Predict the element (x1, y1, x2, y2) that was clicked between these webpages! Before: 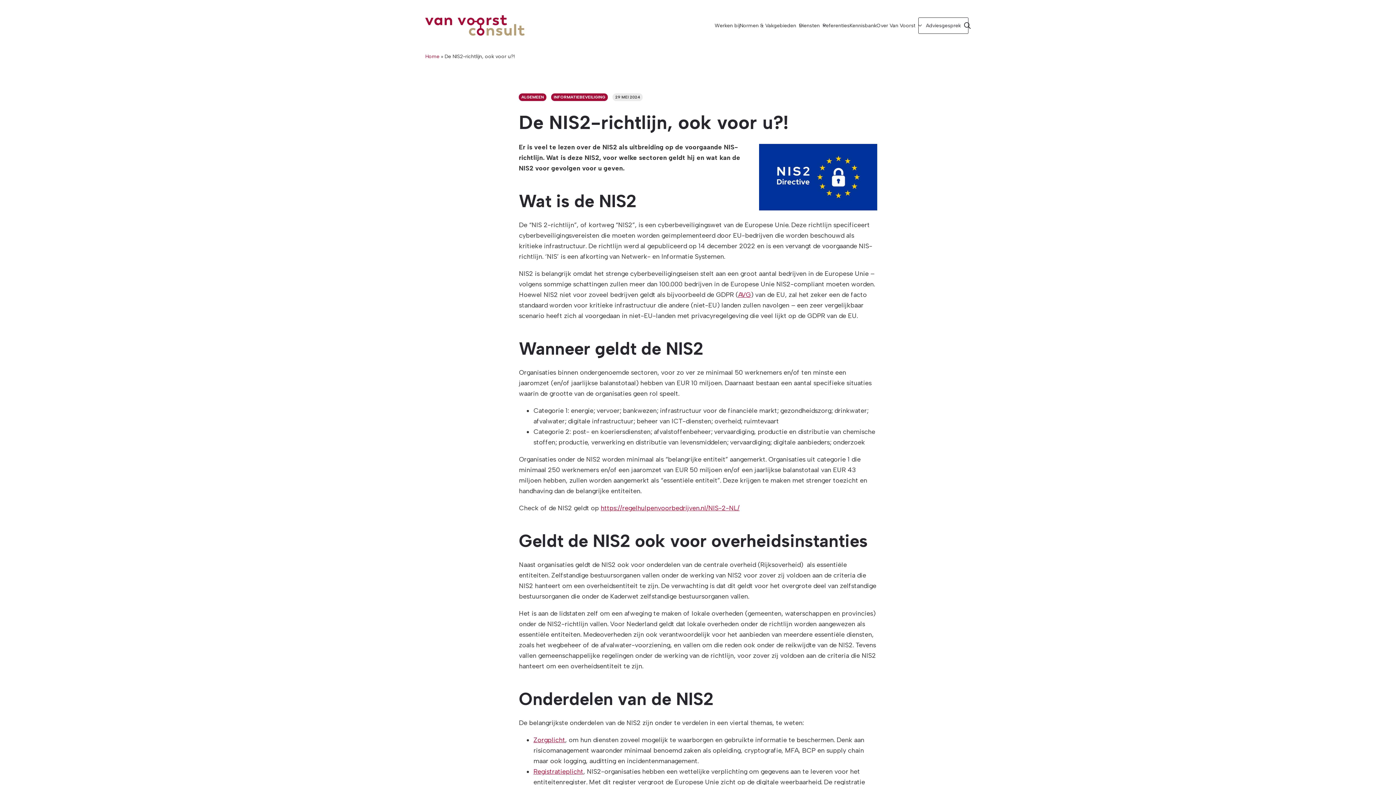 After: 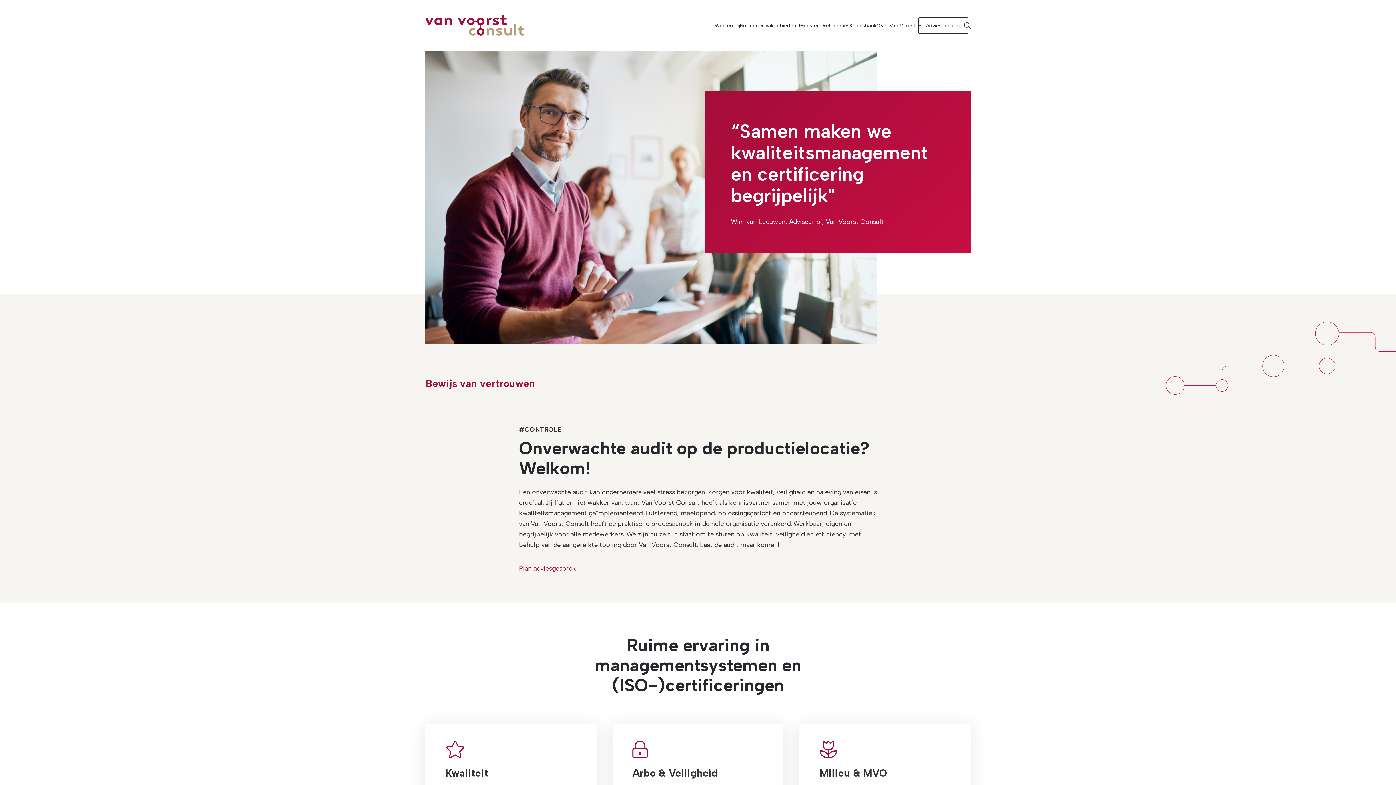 Action: label: Home bbox: (425, 53, 439, 59)